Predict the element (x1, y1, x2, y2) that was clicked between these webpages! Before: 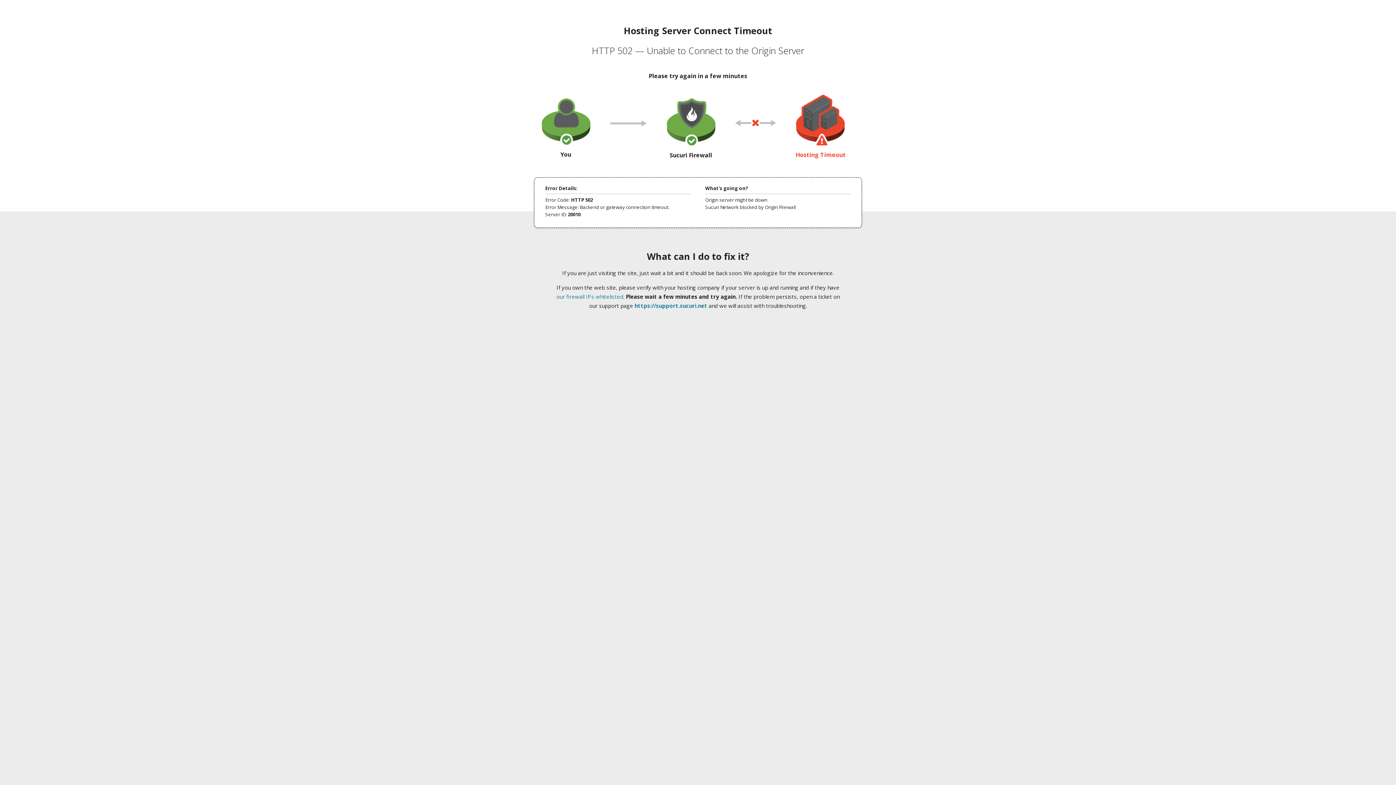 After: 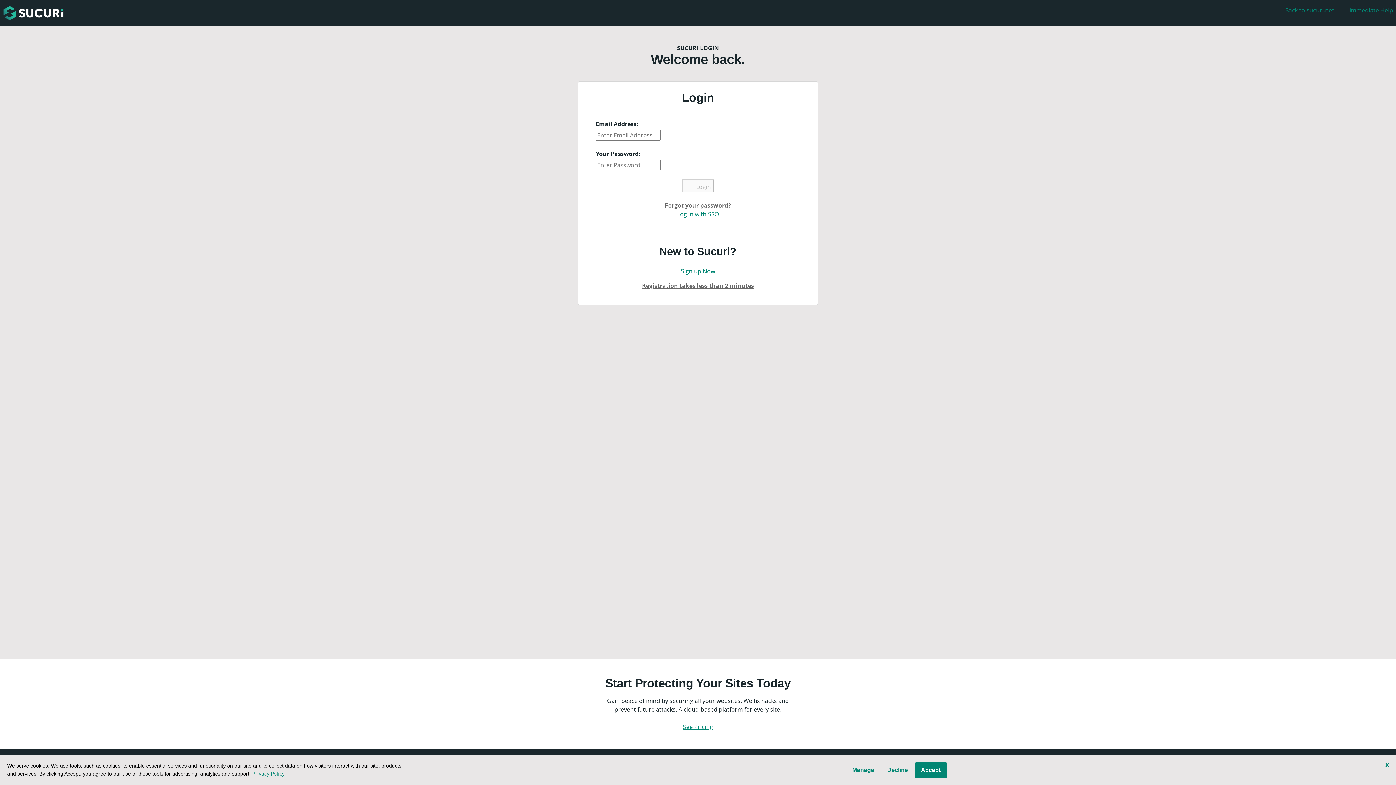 Action: label: https://support.sucuri.net bbox: (634, 302, 707, 309)